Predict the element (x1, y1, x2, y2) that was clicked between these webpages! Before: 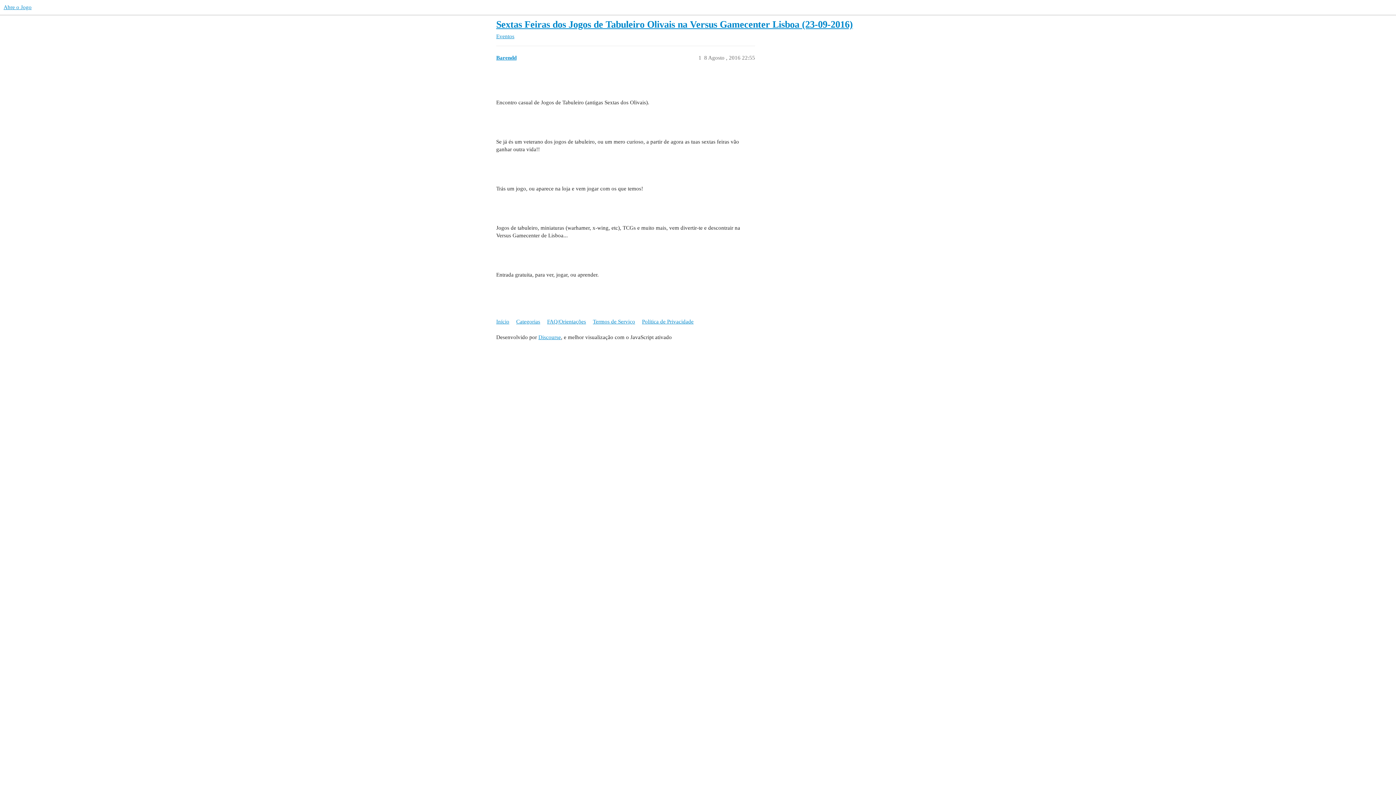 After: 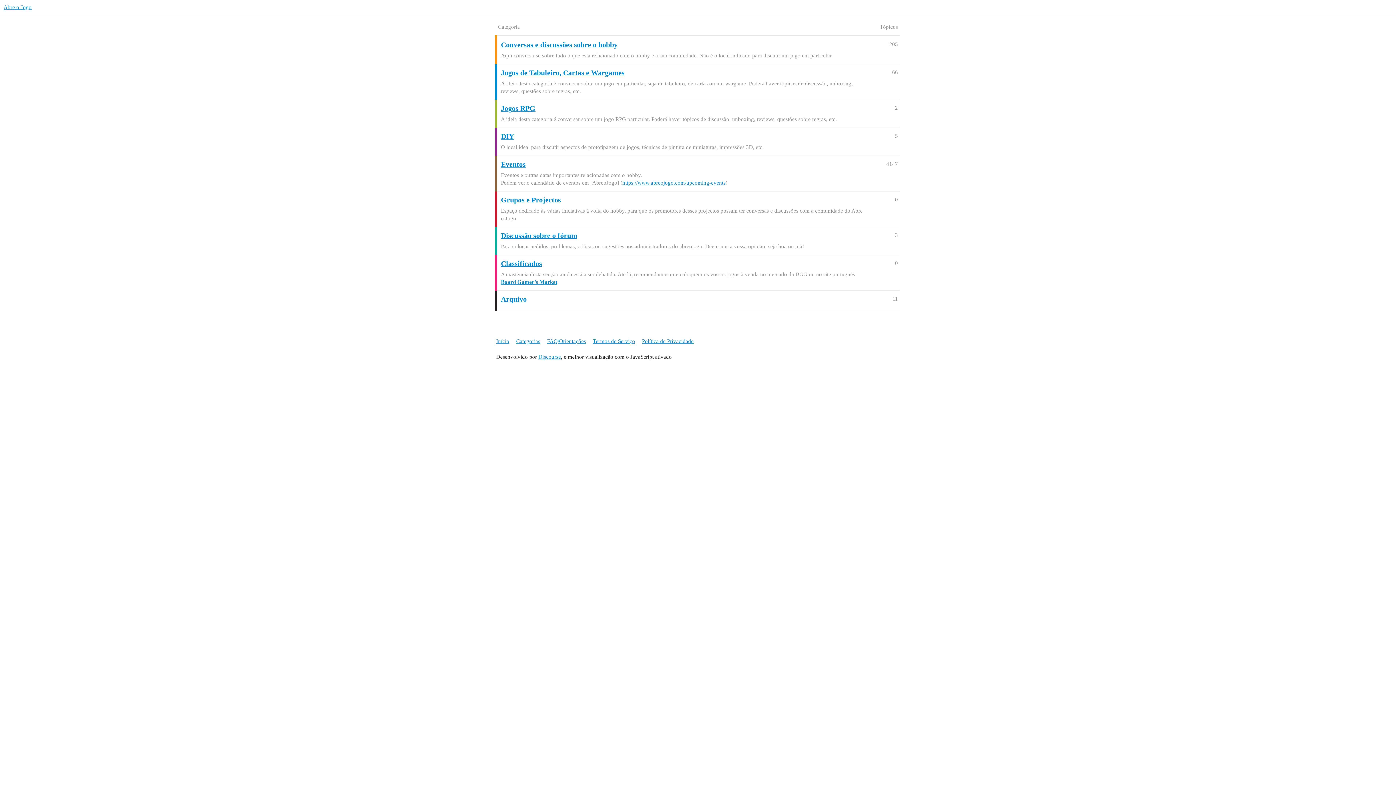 Action: bbox: (516, 315, 545, 328) label: Categorias